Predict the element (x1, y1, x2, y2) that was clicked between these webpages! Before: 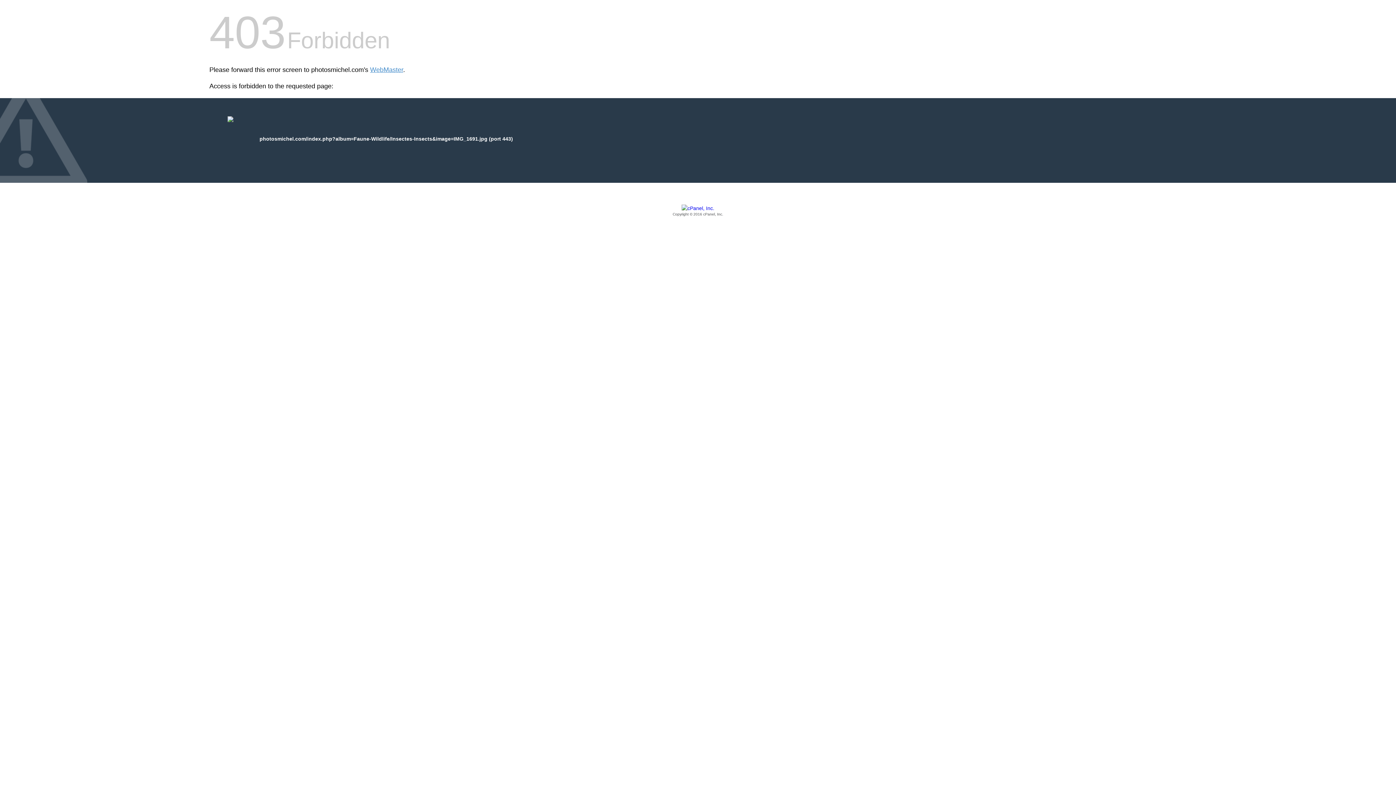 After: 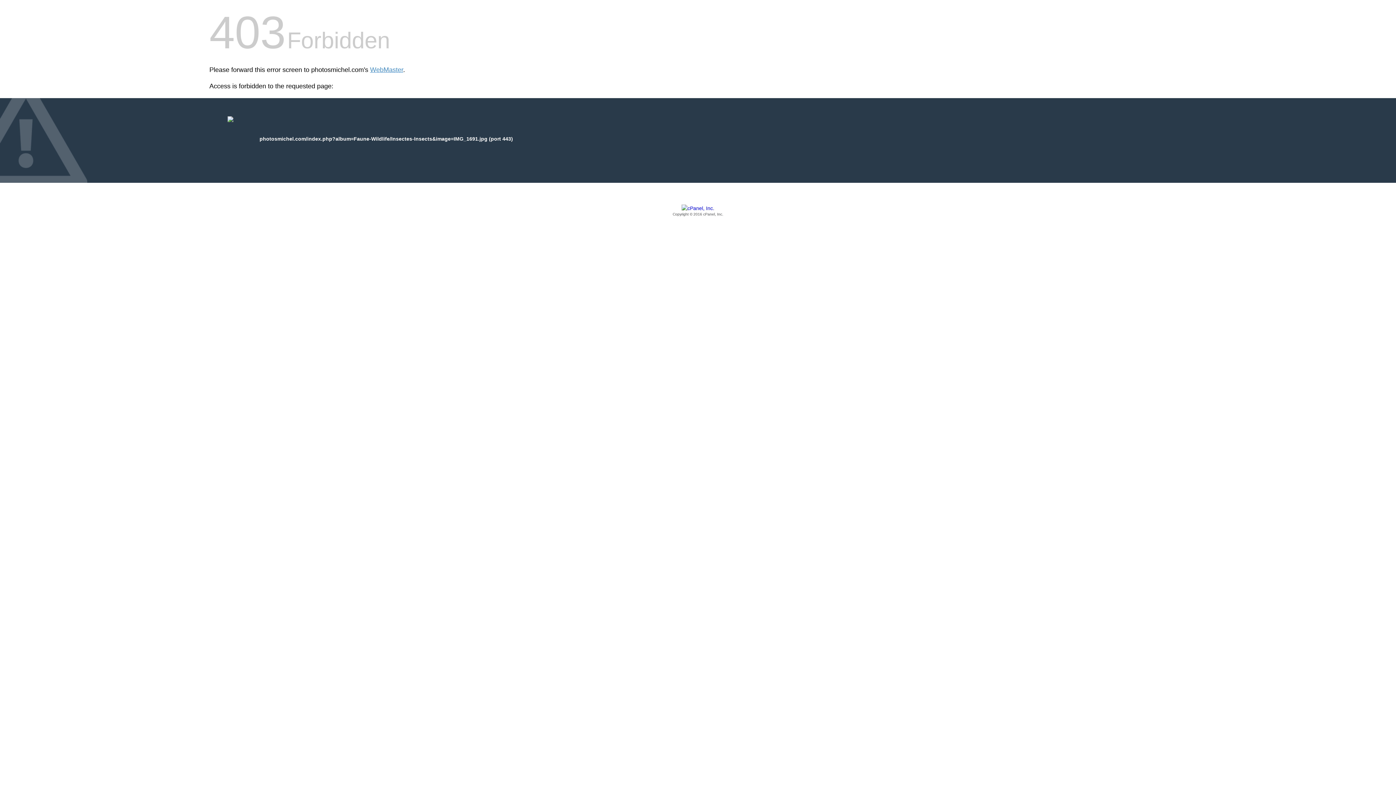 Action: label: Copyright © 2016 cPanel, Inc. bbox: (209, 205, 1186, 217)